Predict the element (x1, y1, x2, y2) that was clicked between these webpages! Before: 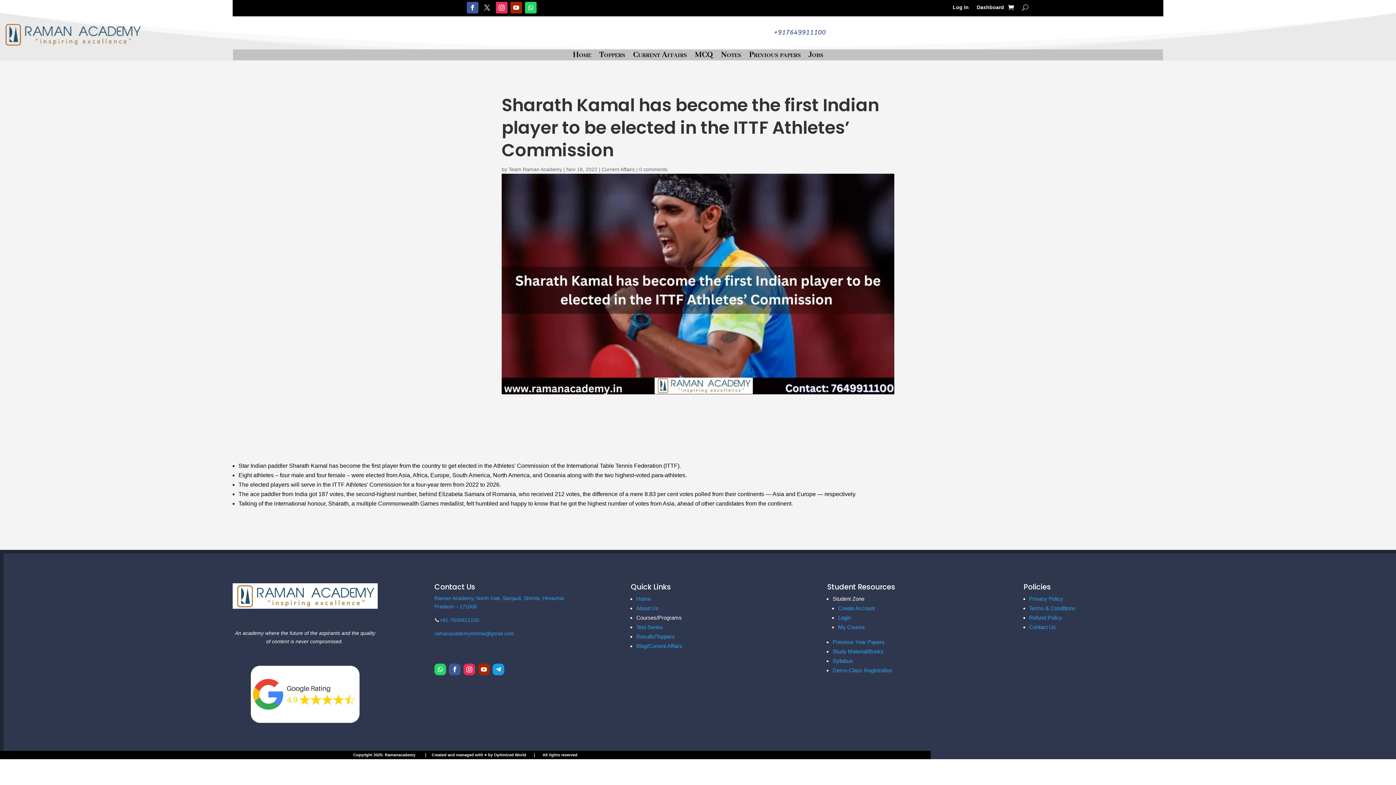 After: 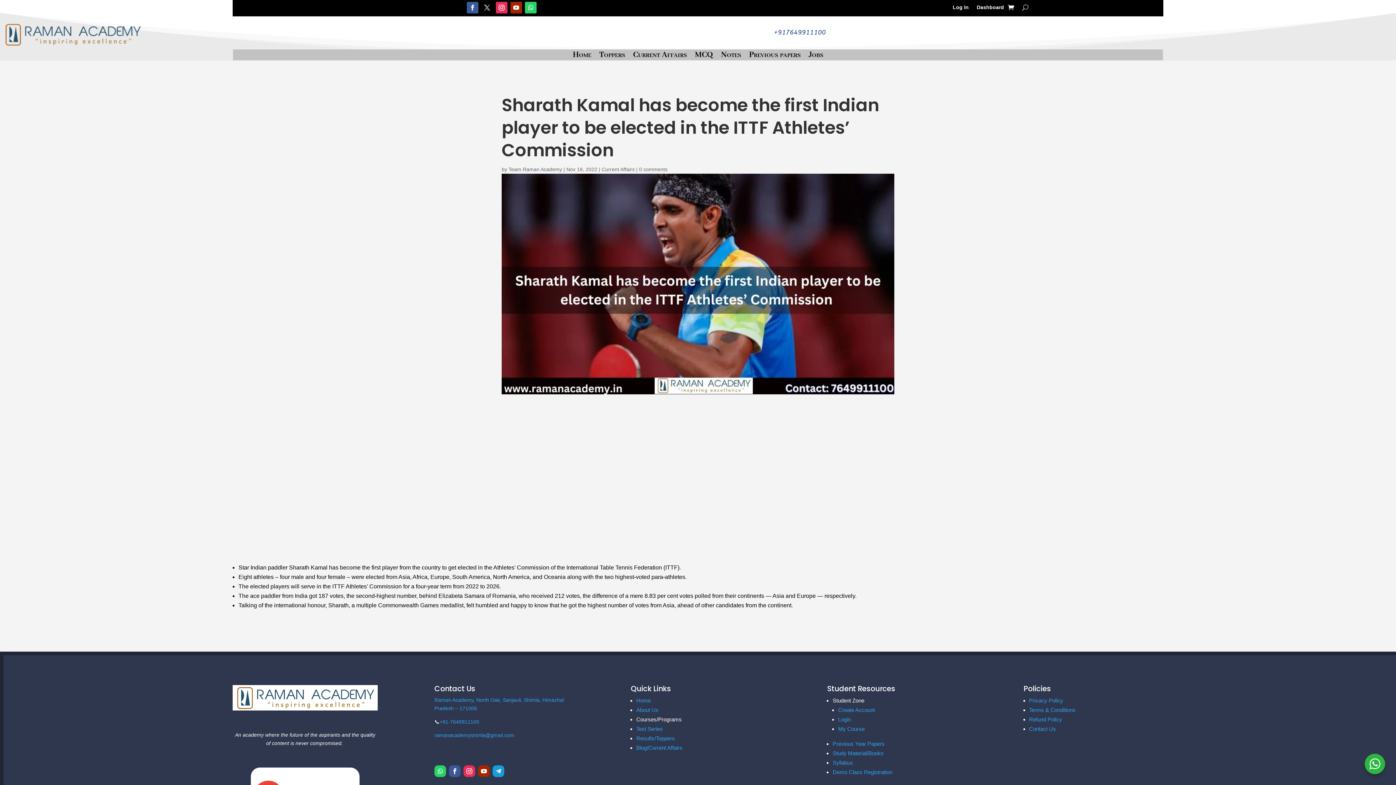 Action: label: 0 comments bbox: (639, 166, 667, 172)